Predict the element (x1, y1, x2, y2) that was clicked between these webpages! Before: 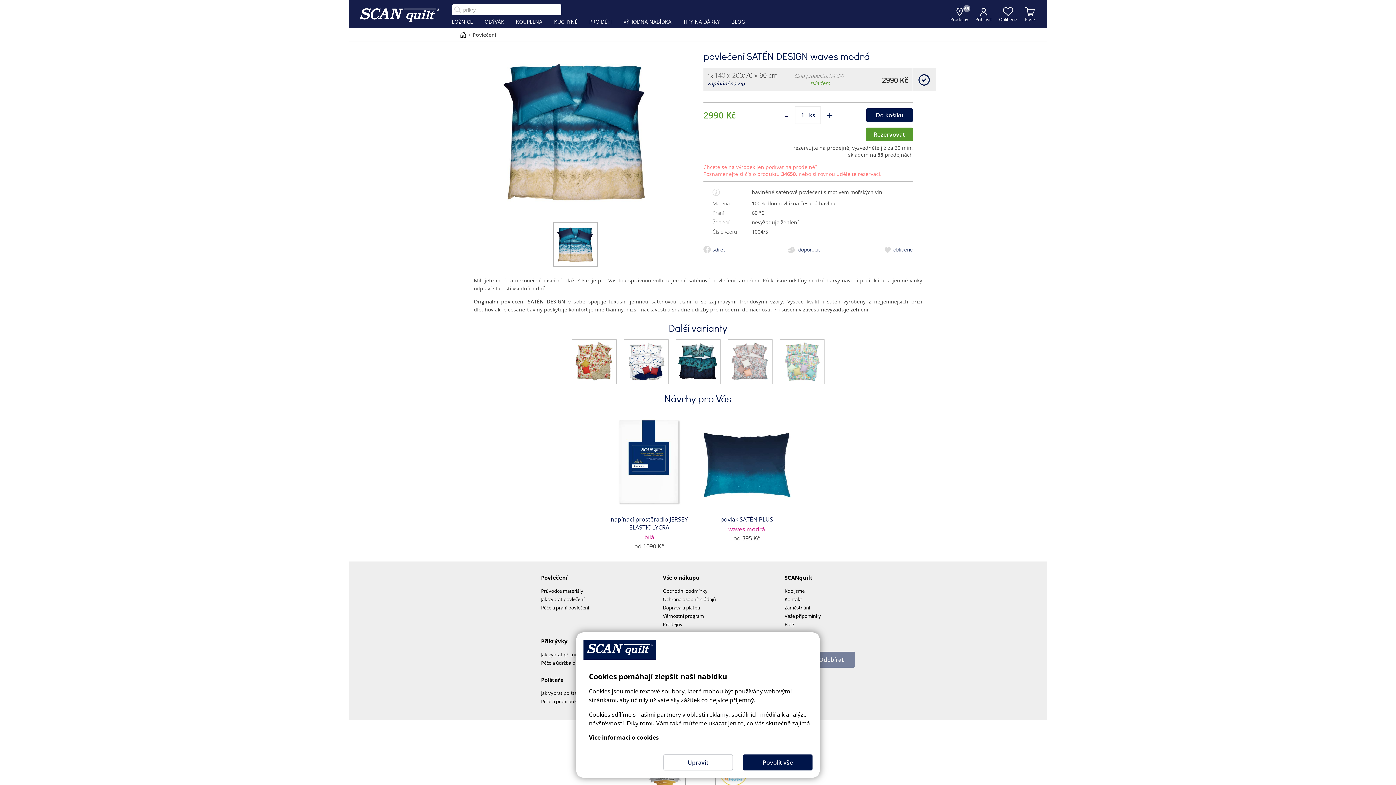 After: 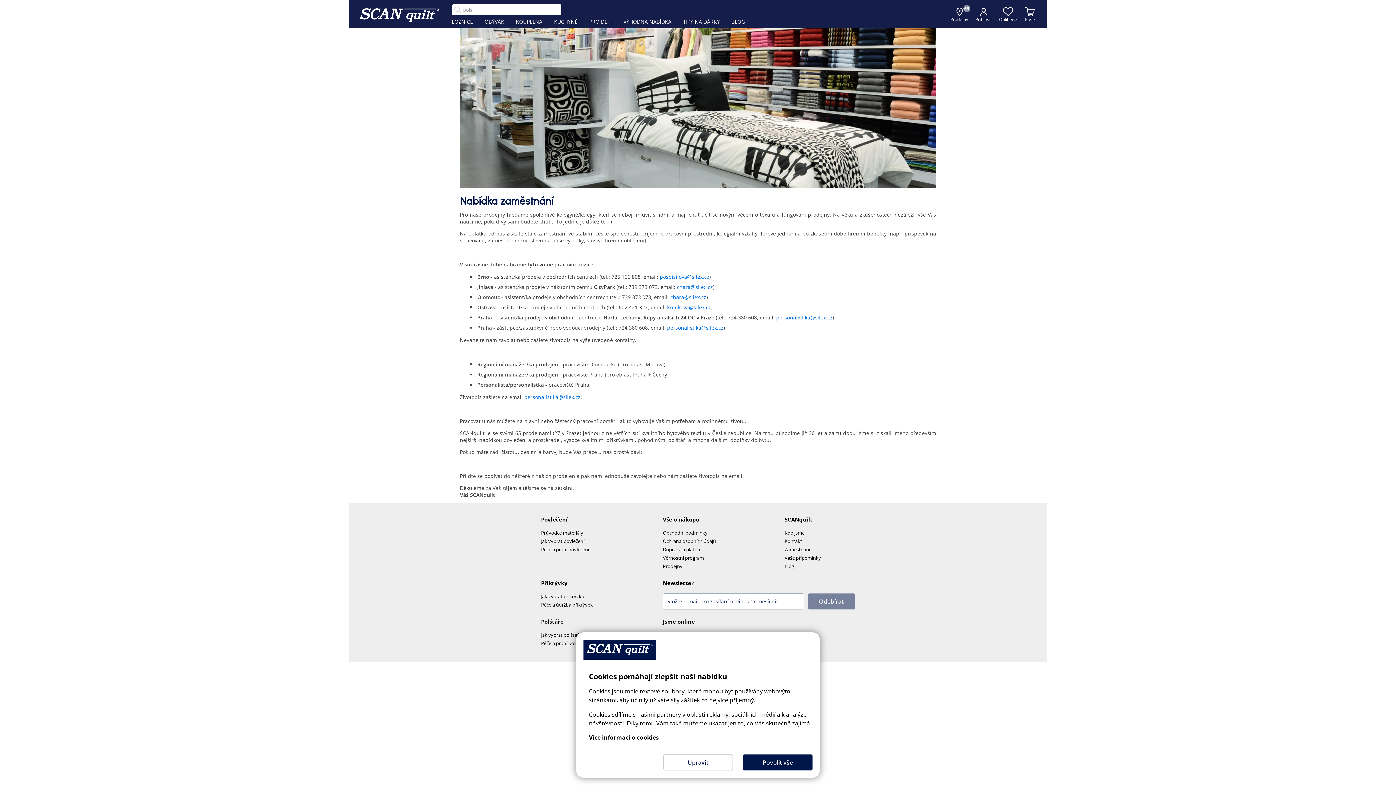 Action: bbox: (784, 604, 810, 611) label: Zaměstnání